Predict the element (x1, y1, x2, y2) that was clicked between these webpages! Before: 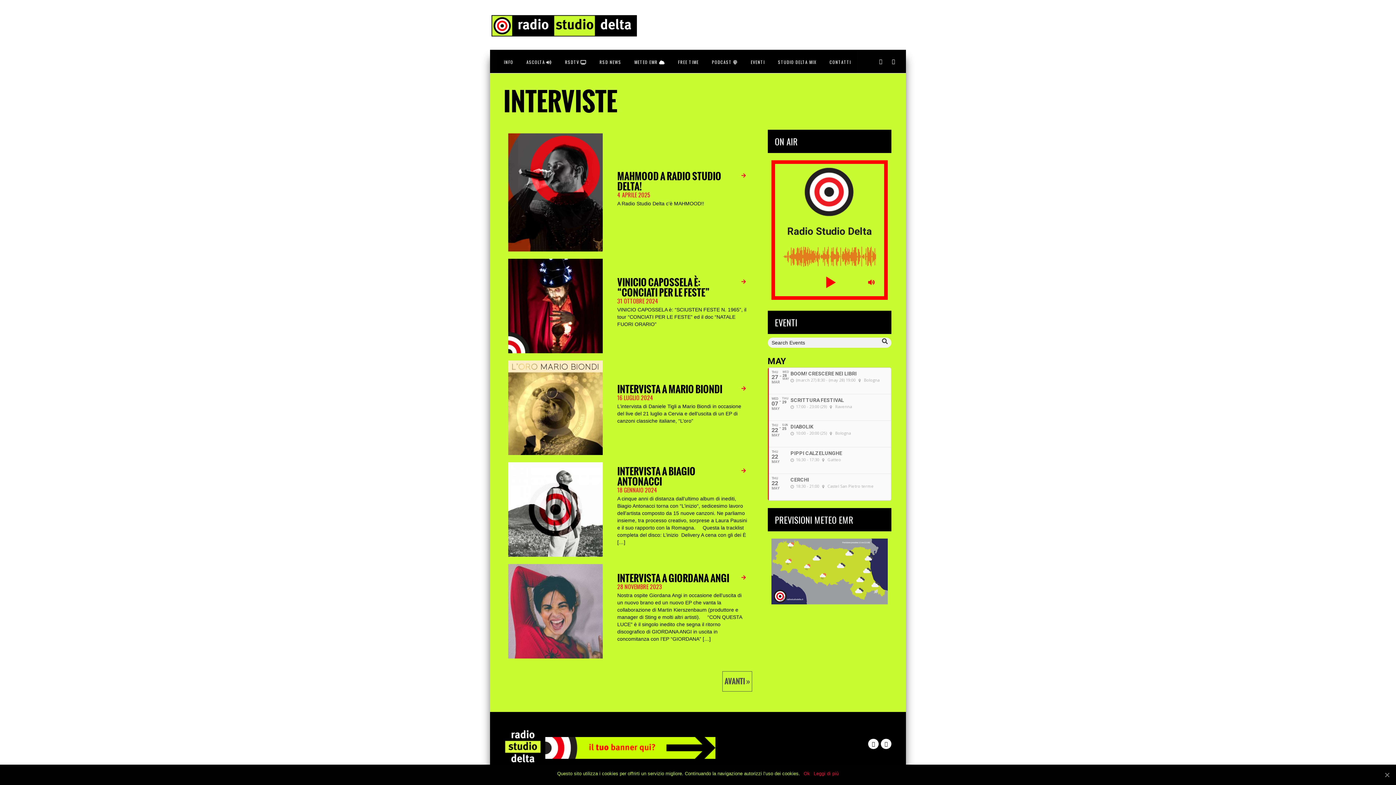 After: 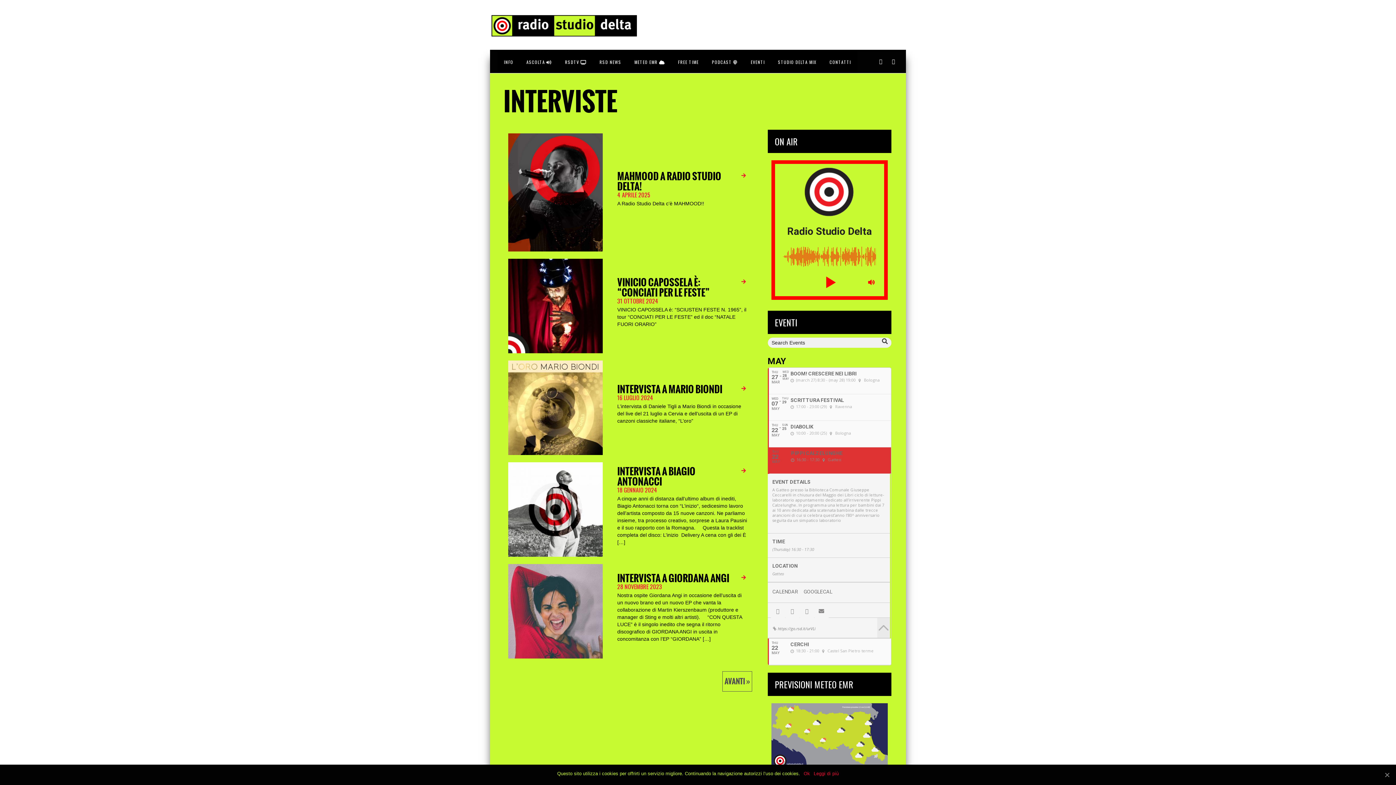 Action: label: THU
22
MAY
PIPPI CALZELUNGHE
16:30 - 17:30 Gatteo bbox: (767, 447, 892, 474)